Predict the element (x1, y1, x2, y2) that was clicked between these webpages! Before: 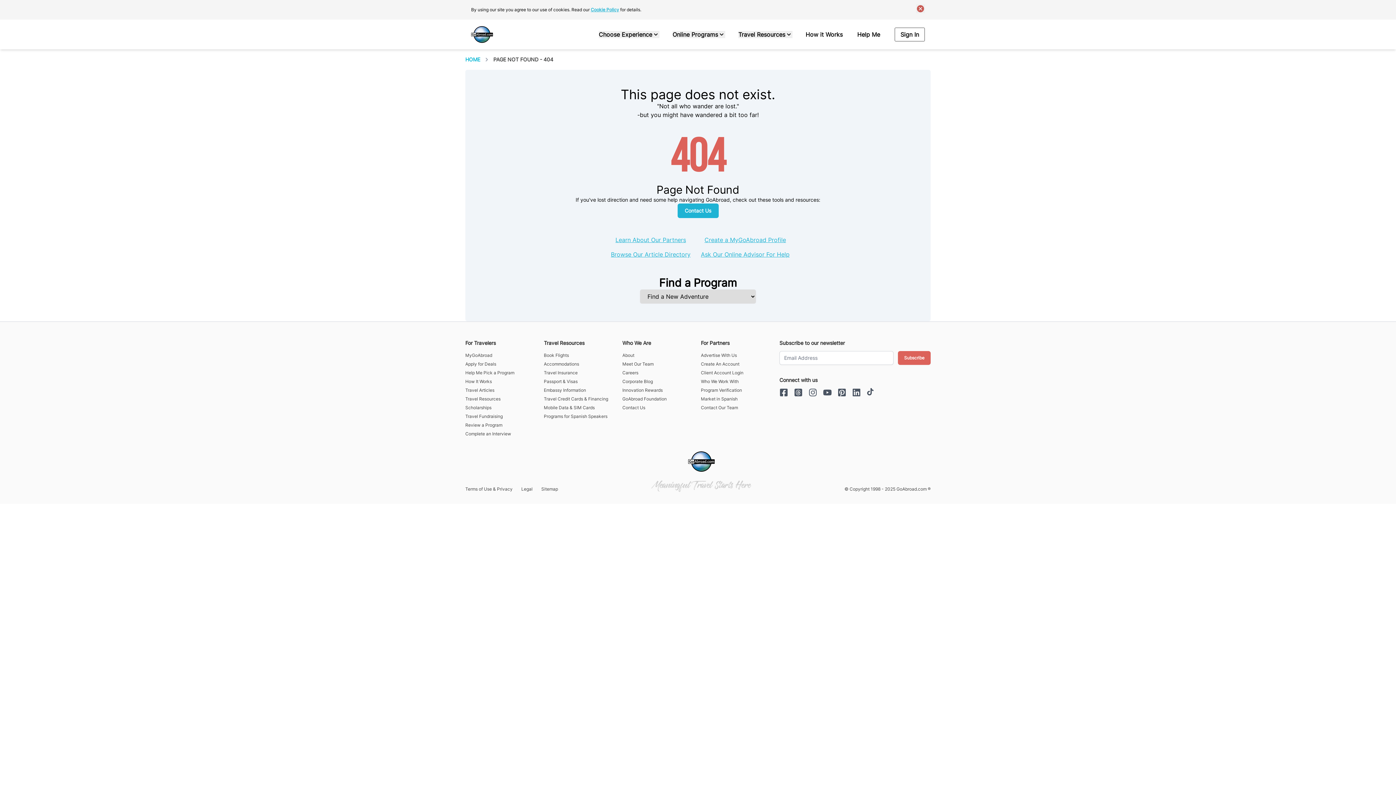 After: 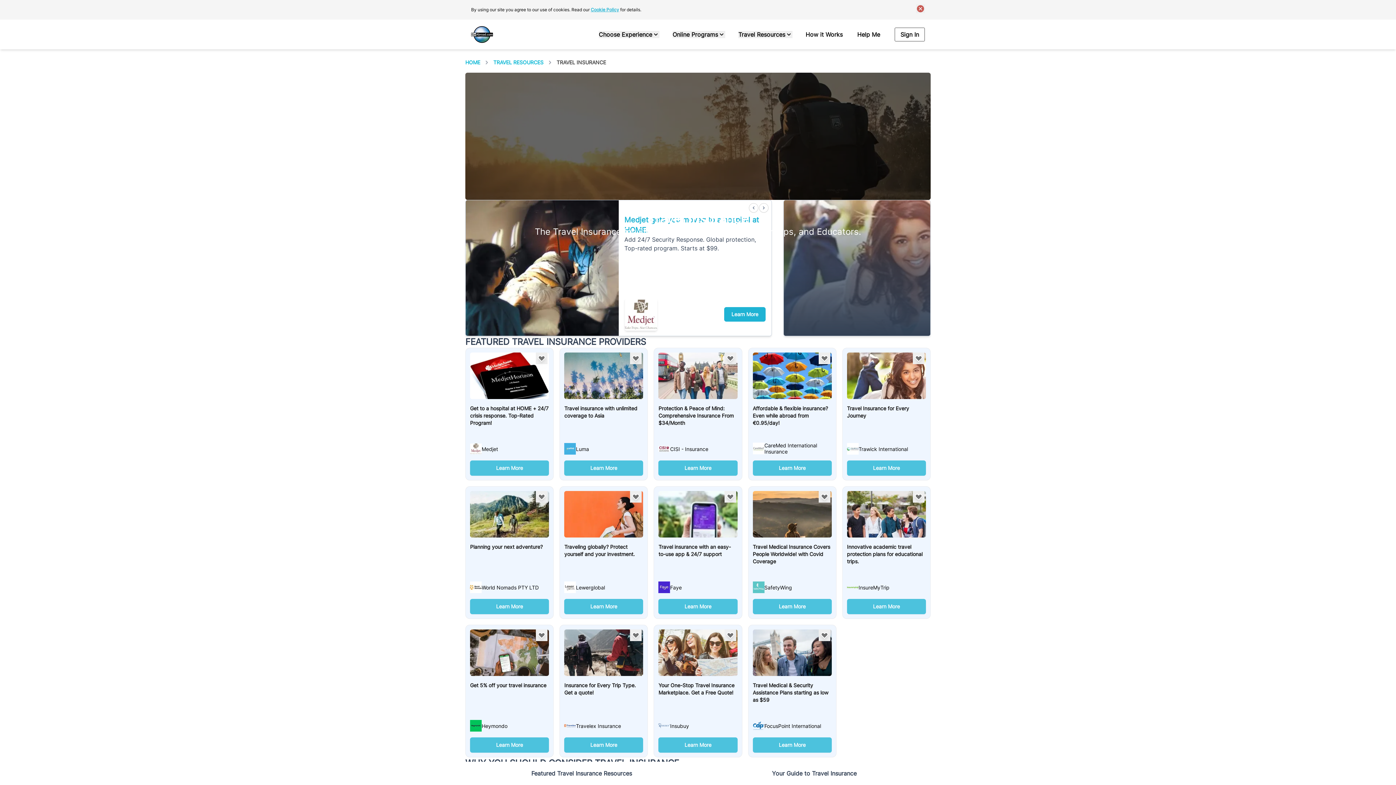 Action: label: Travel Insurance bbox: (544, 370, 616, 376)